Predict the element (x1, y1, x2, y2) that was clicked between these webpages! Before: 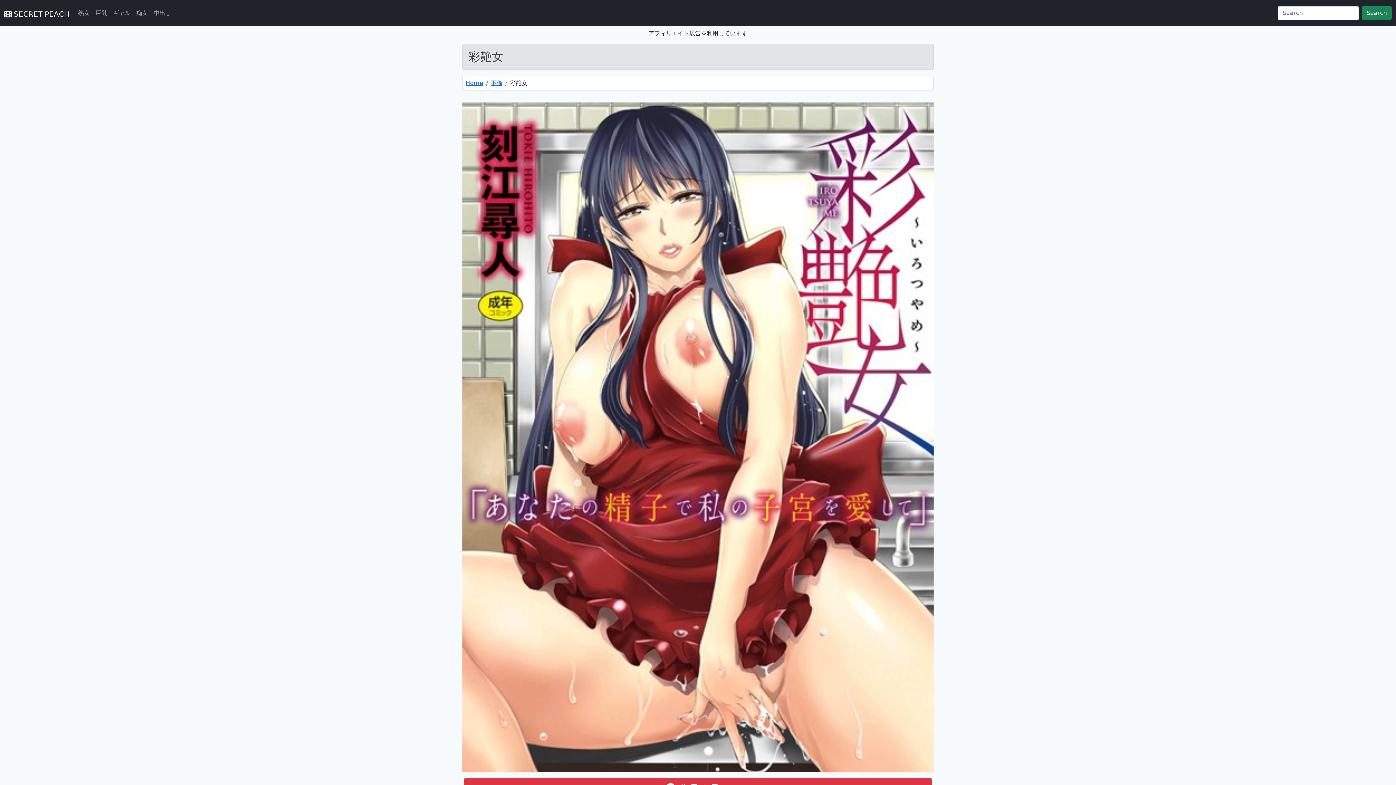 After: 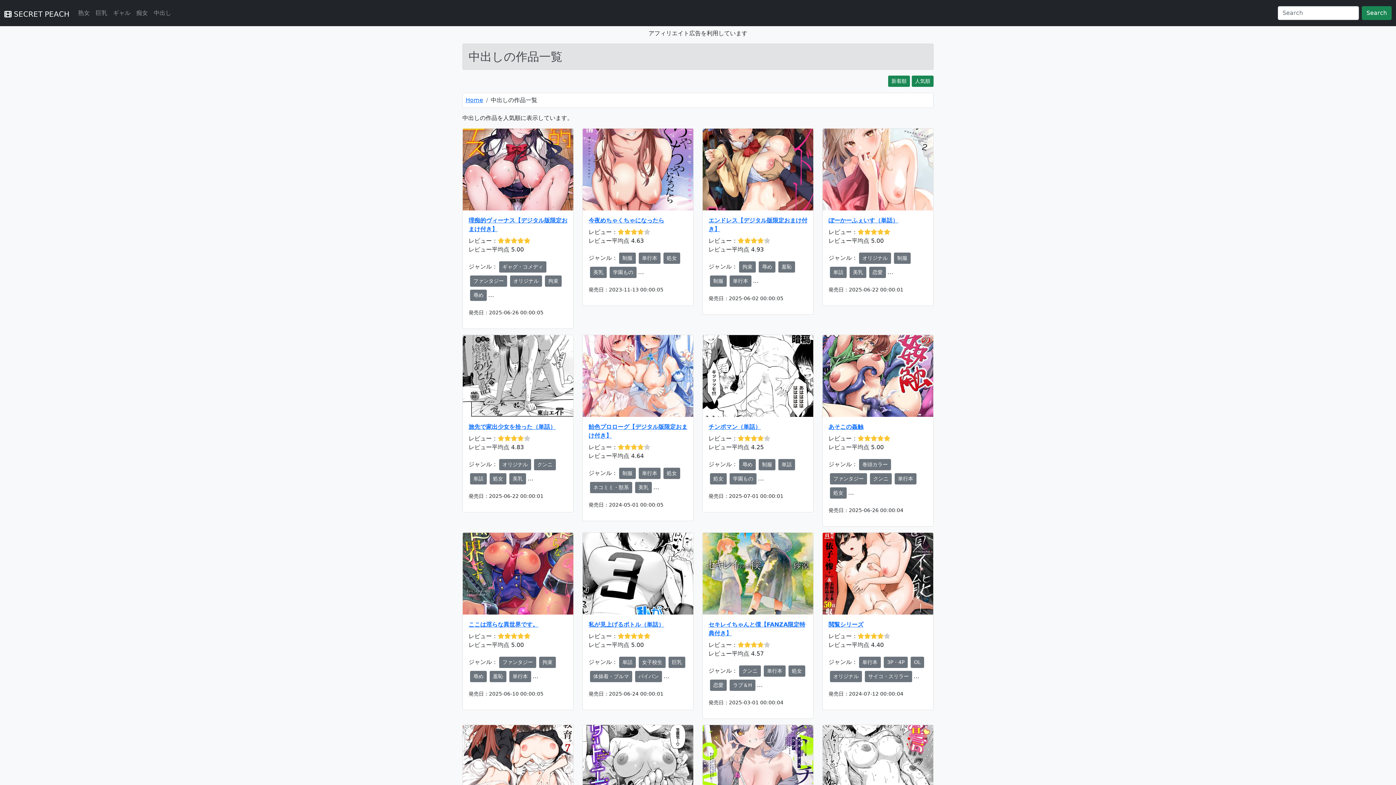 Action: label: 中出し bbox: (150, 5, 174, 20)